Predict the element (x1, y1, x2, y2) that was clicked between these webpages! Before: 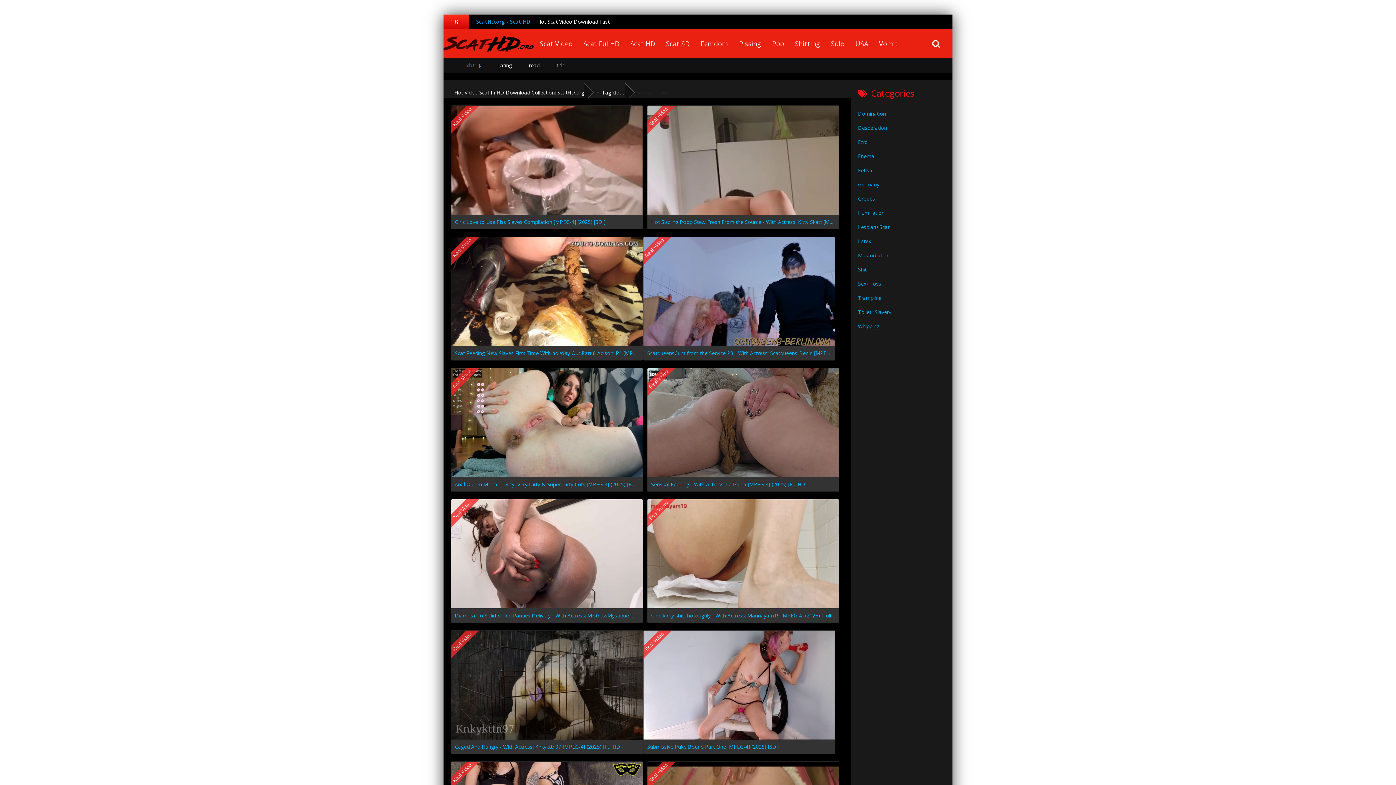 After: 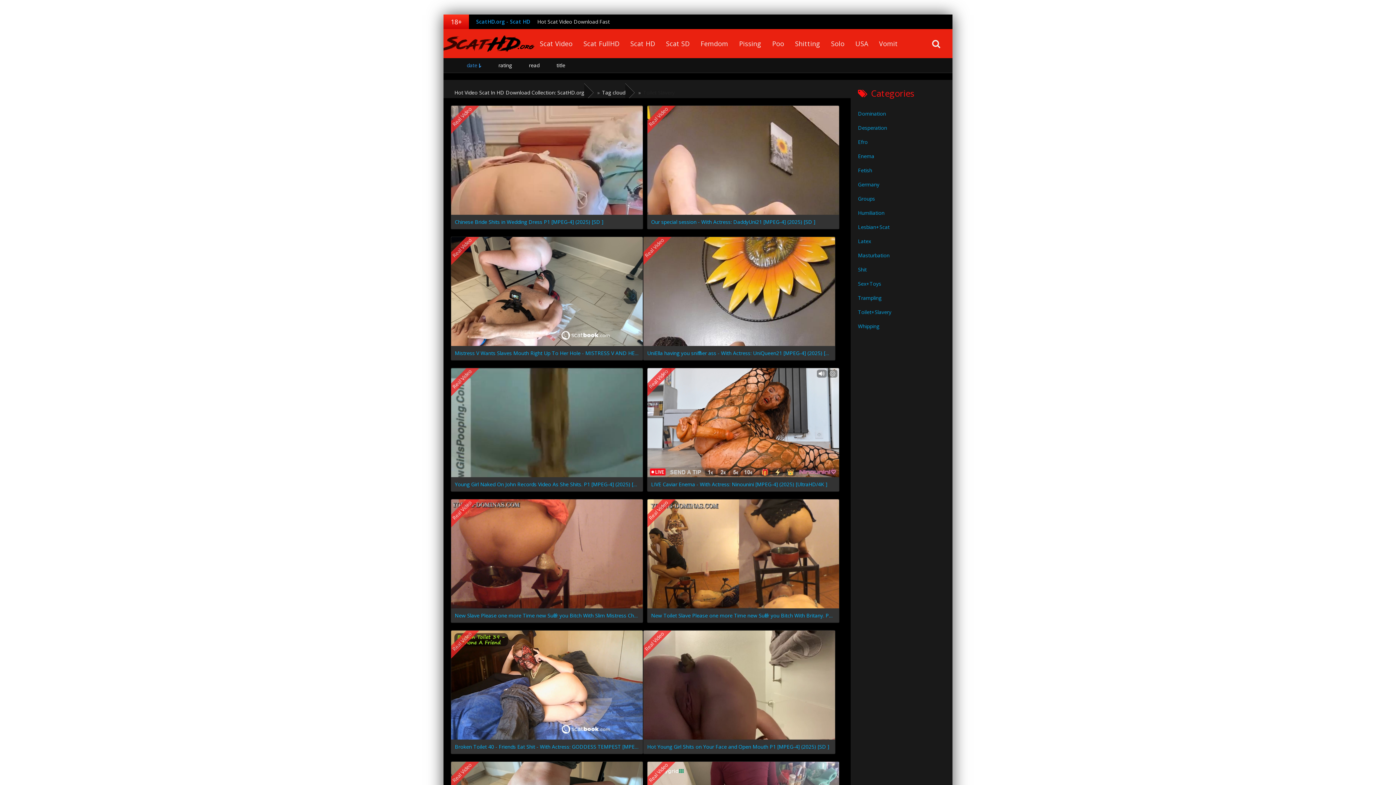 Action: bbox: (858, 305, 952, 319) label: Toilet+Slavery